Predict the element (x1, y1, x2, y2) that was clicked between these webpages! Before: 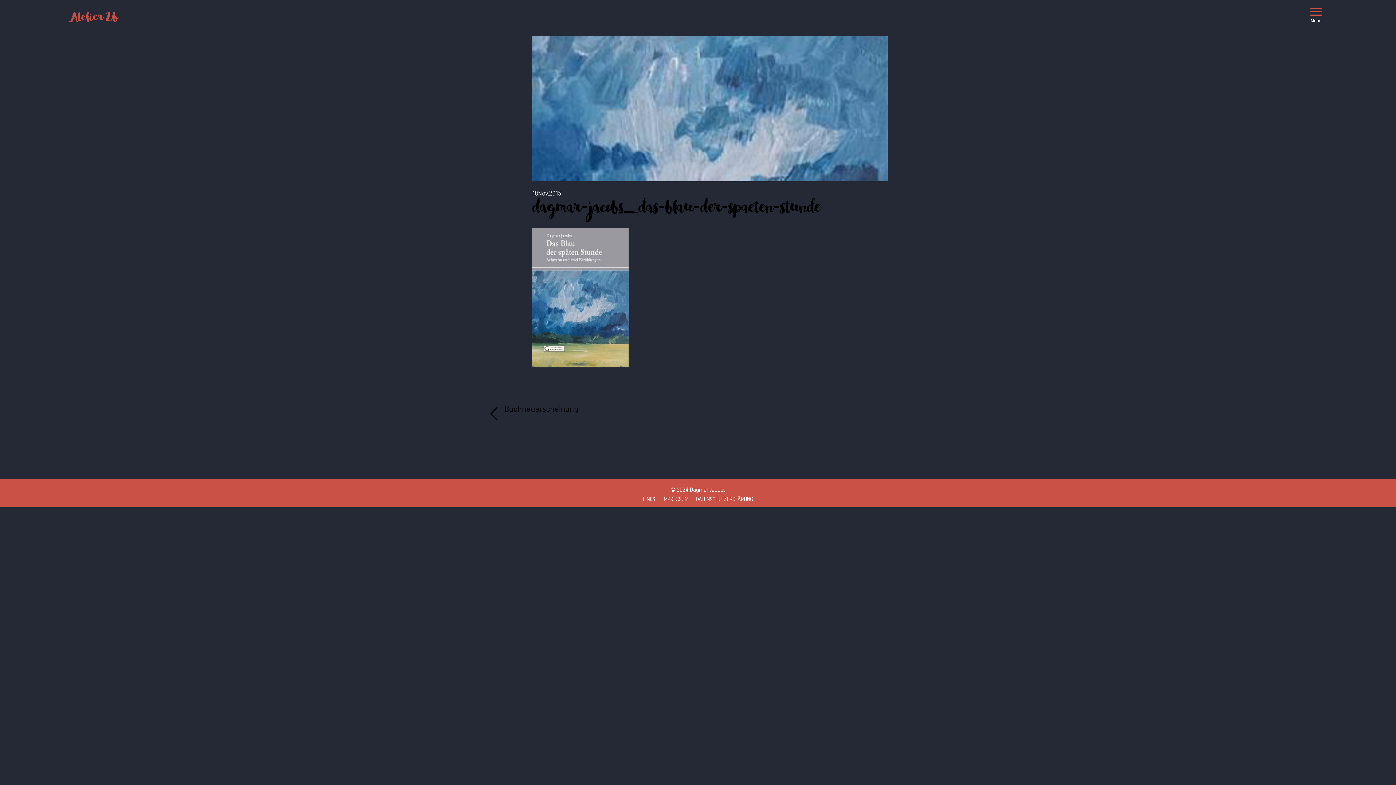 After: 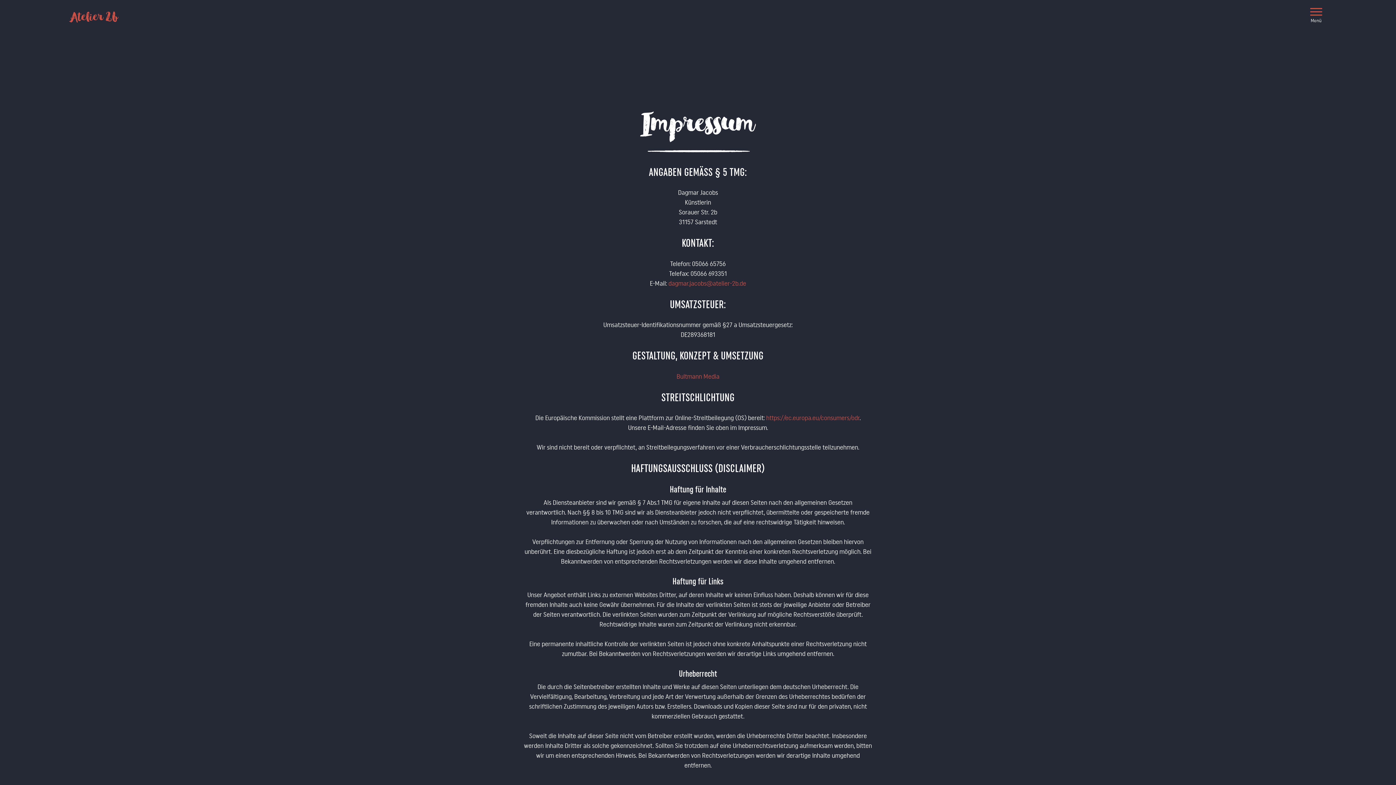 Action: label: IMPRESSUM bbox: (662, 495, 688, 502)